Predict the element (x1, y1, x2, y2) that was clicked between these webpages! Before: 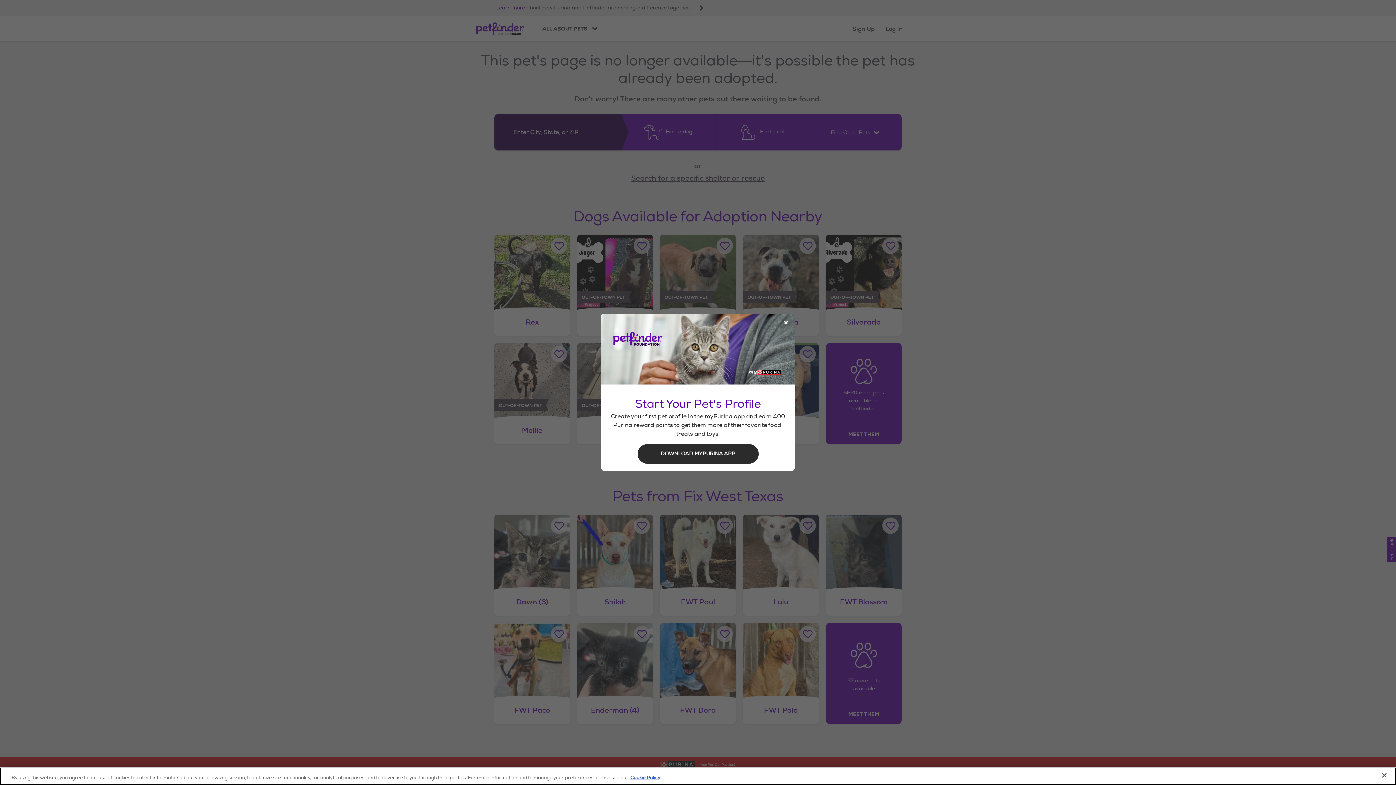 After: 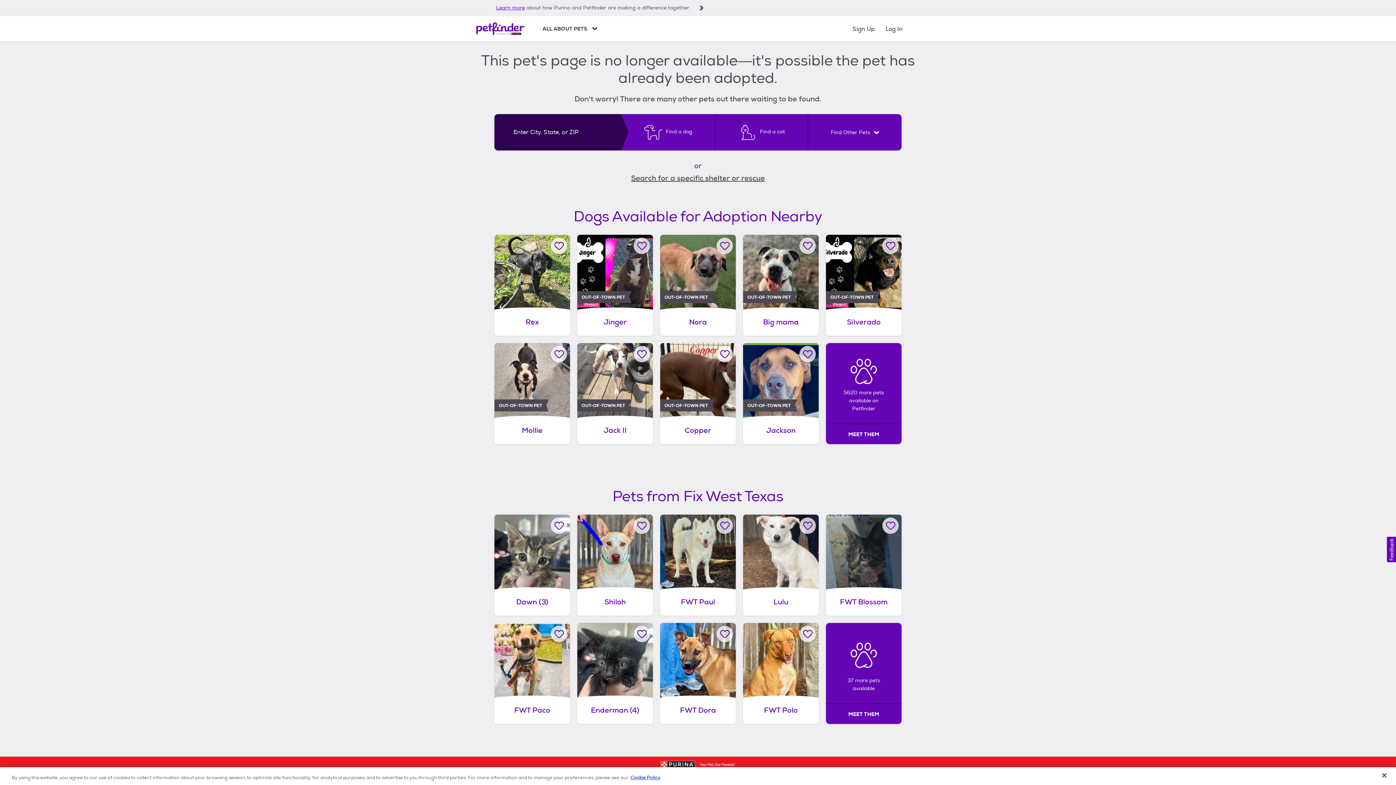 Action: bbox: (778, 315, 793, 331) label: Close Modal